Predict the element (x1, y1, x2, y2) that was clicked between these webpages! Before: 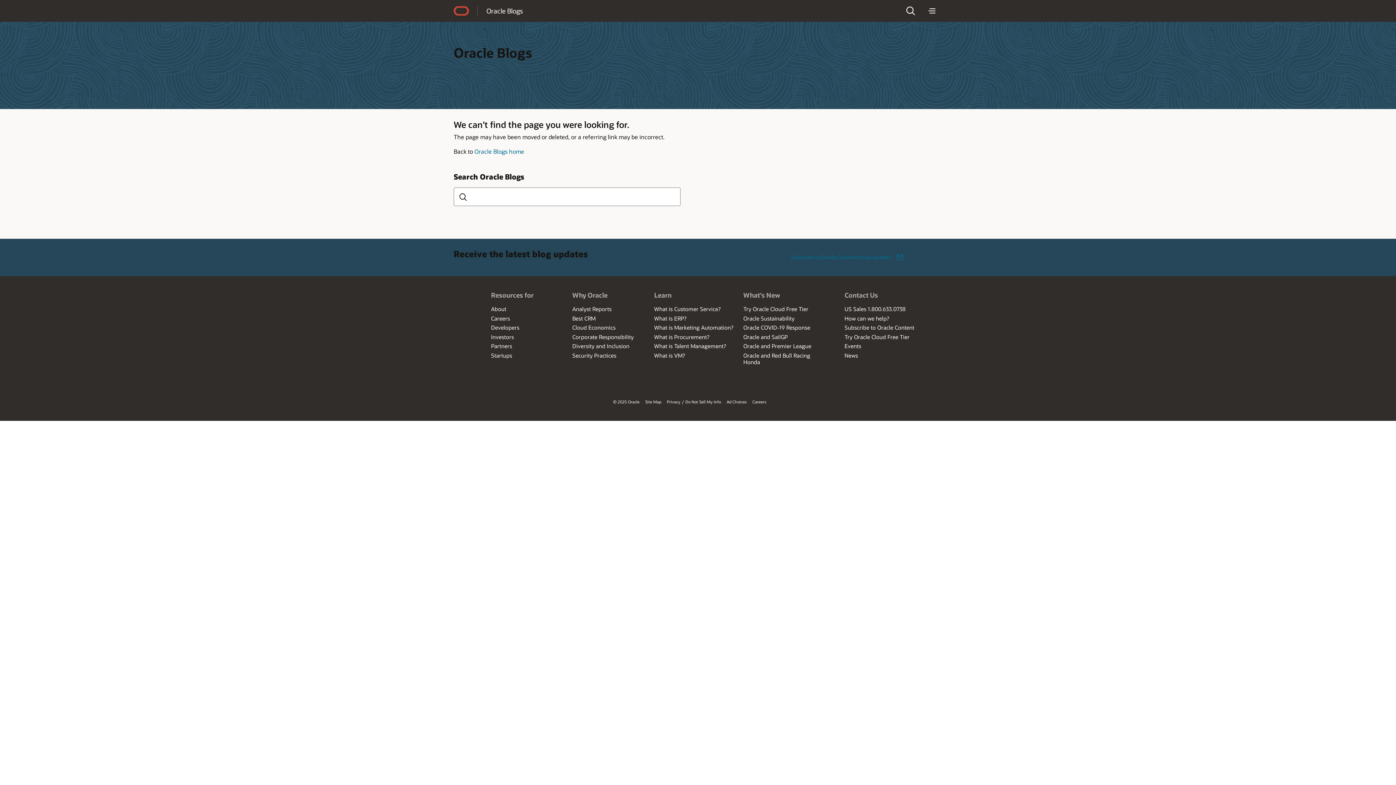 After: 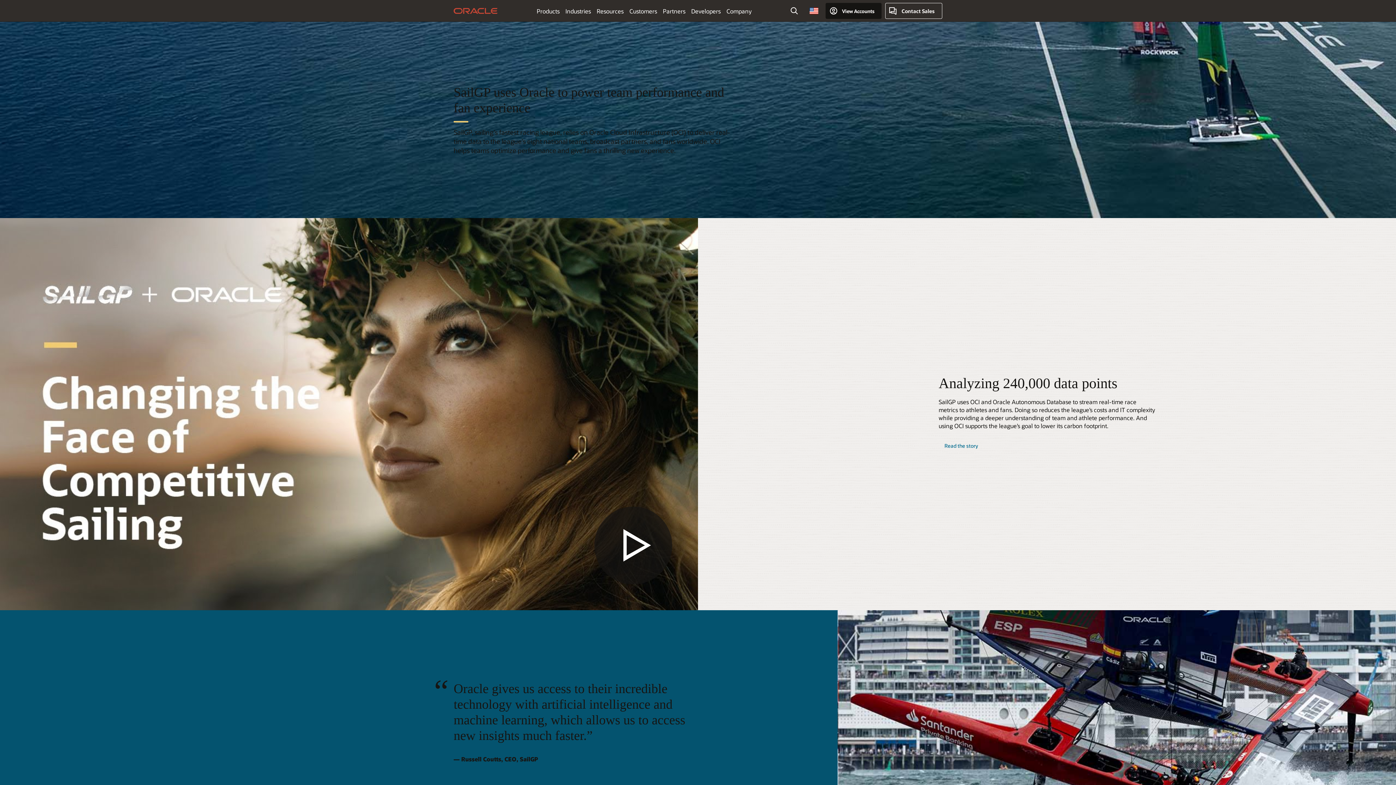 Action: label: Oracle and SailGP bbox: (743, 333, 787, 340)